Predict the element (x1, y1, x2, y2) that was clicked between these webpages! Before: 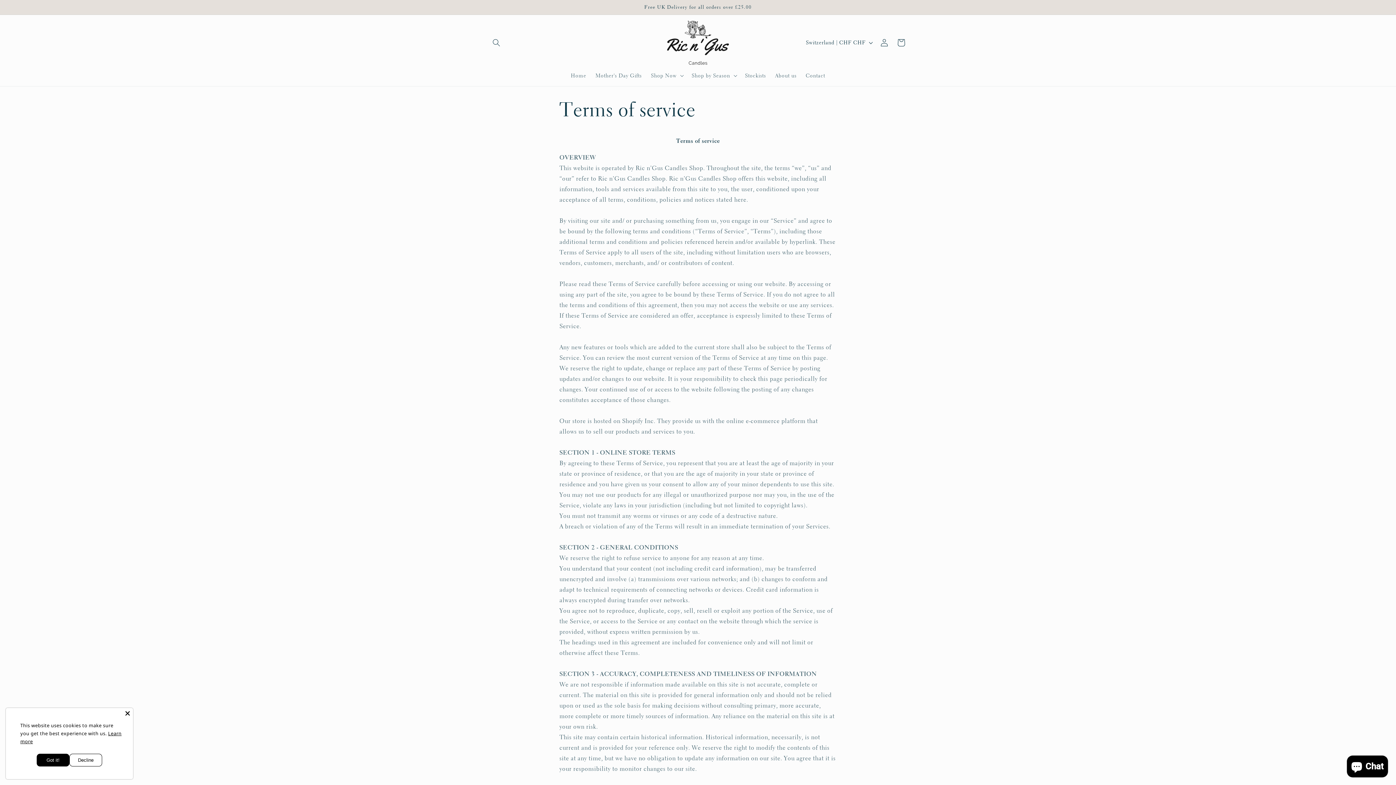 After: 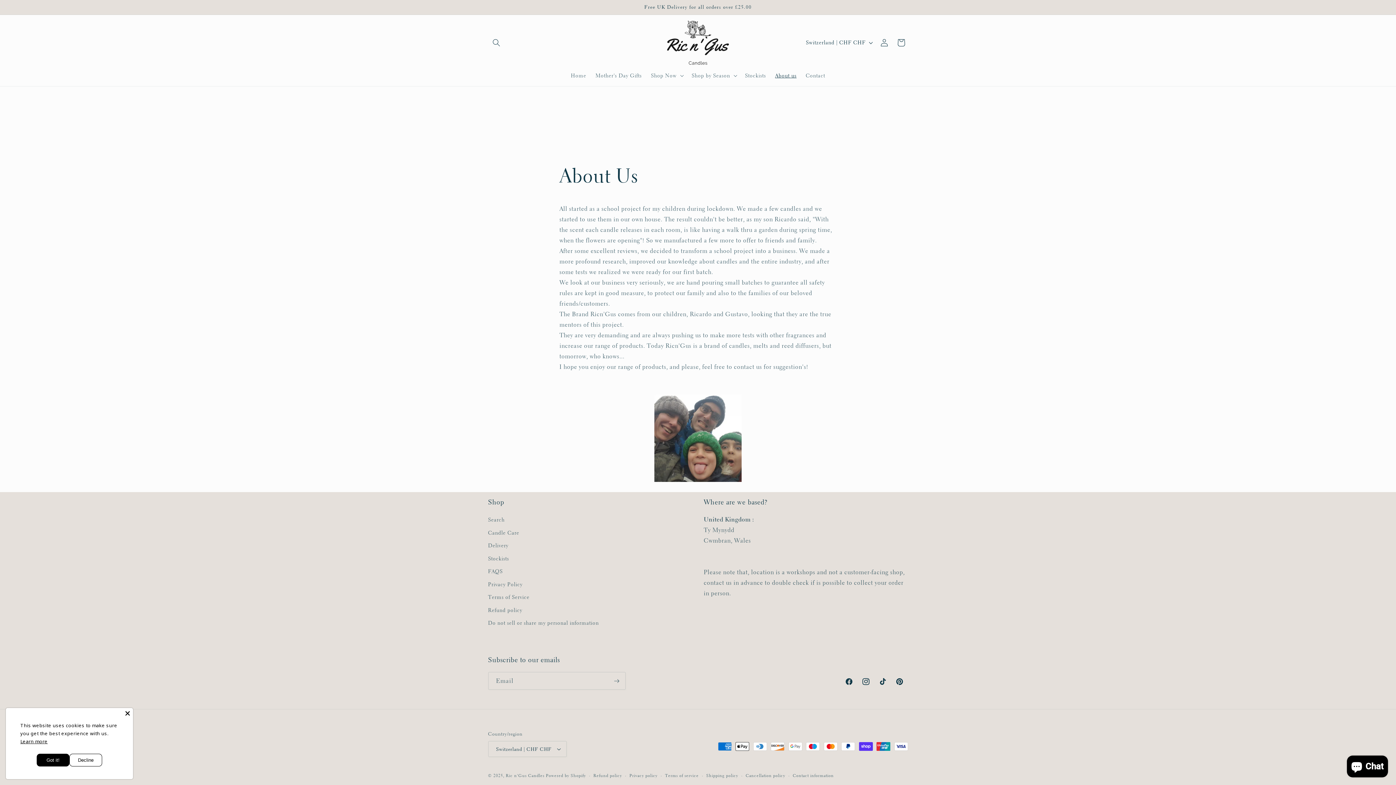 Action: label: About us bbox: (770, 67, 801, 83)